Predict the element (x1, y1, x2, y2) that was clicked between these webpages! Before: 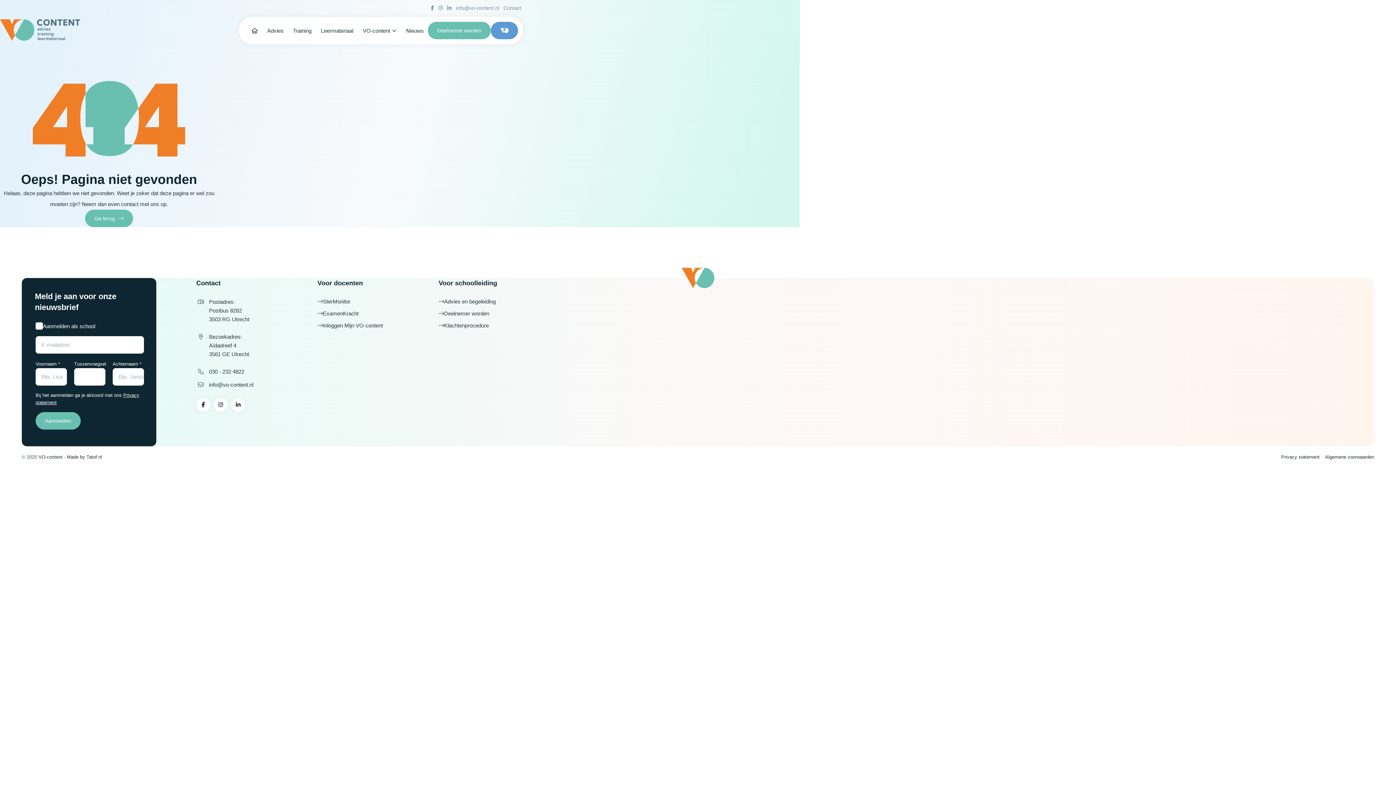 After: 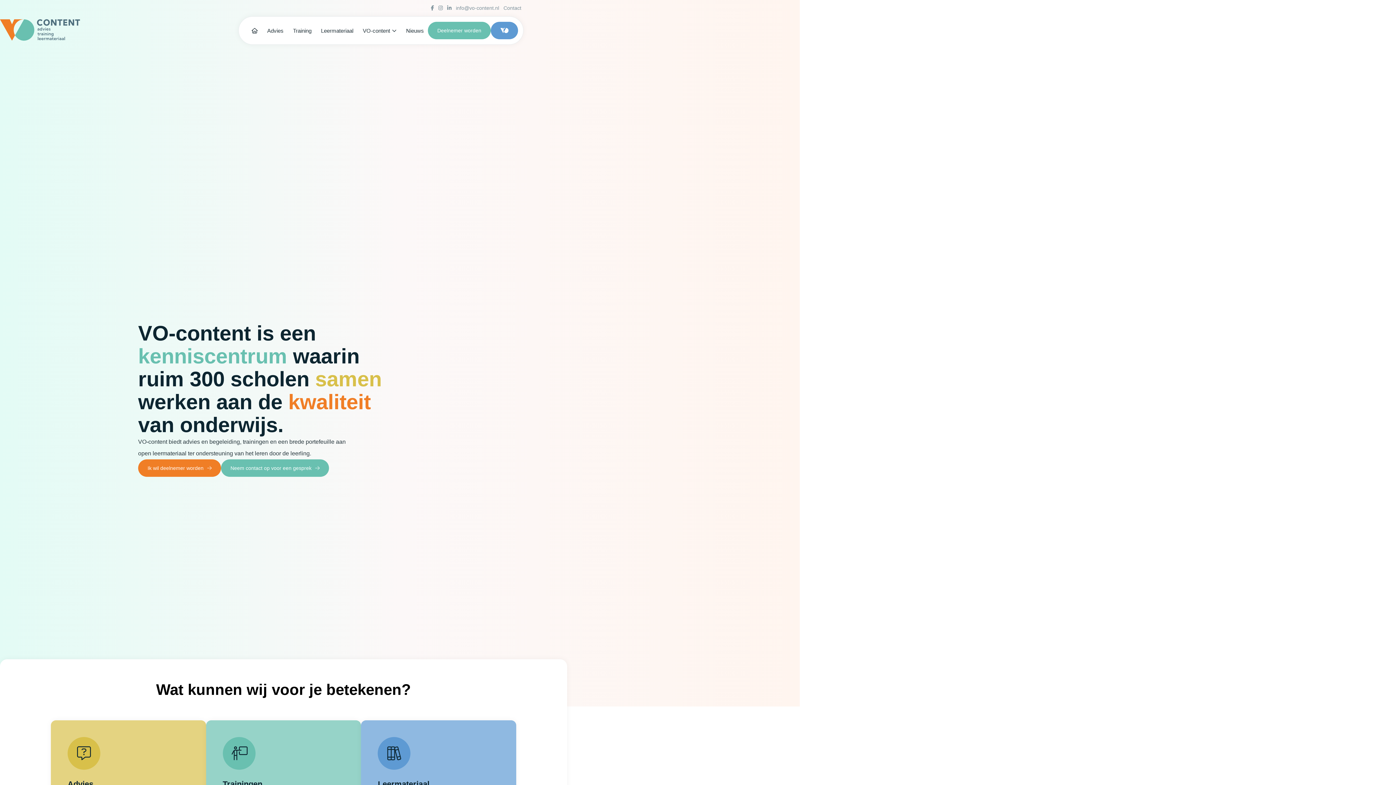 Action: label: VO-content bbox: (38, 454, 62, 459)